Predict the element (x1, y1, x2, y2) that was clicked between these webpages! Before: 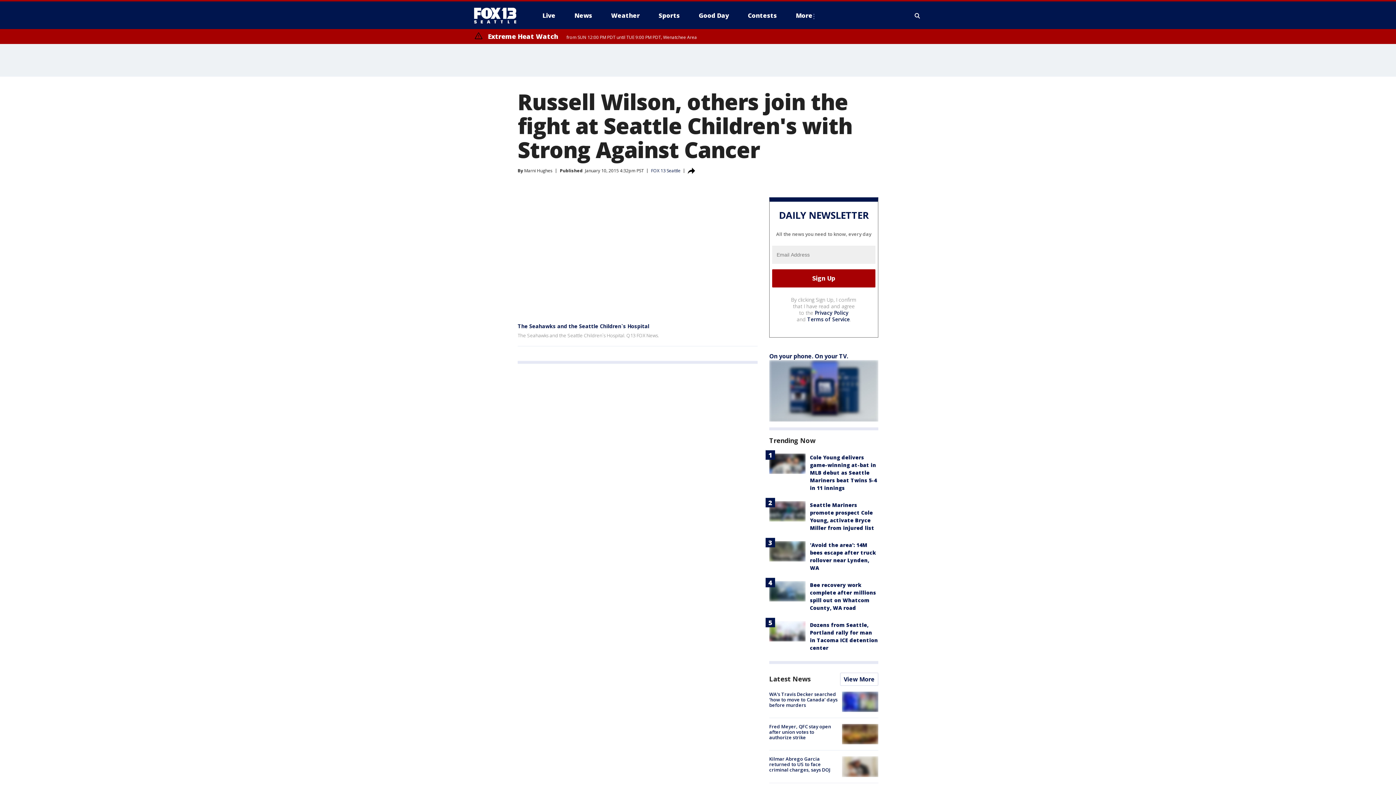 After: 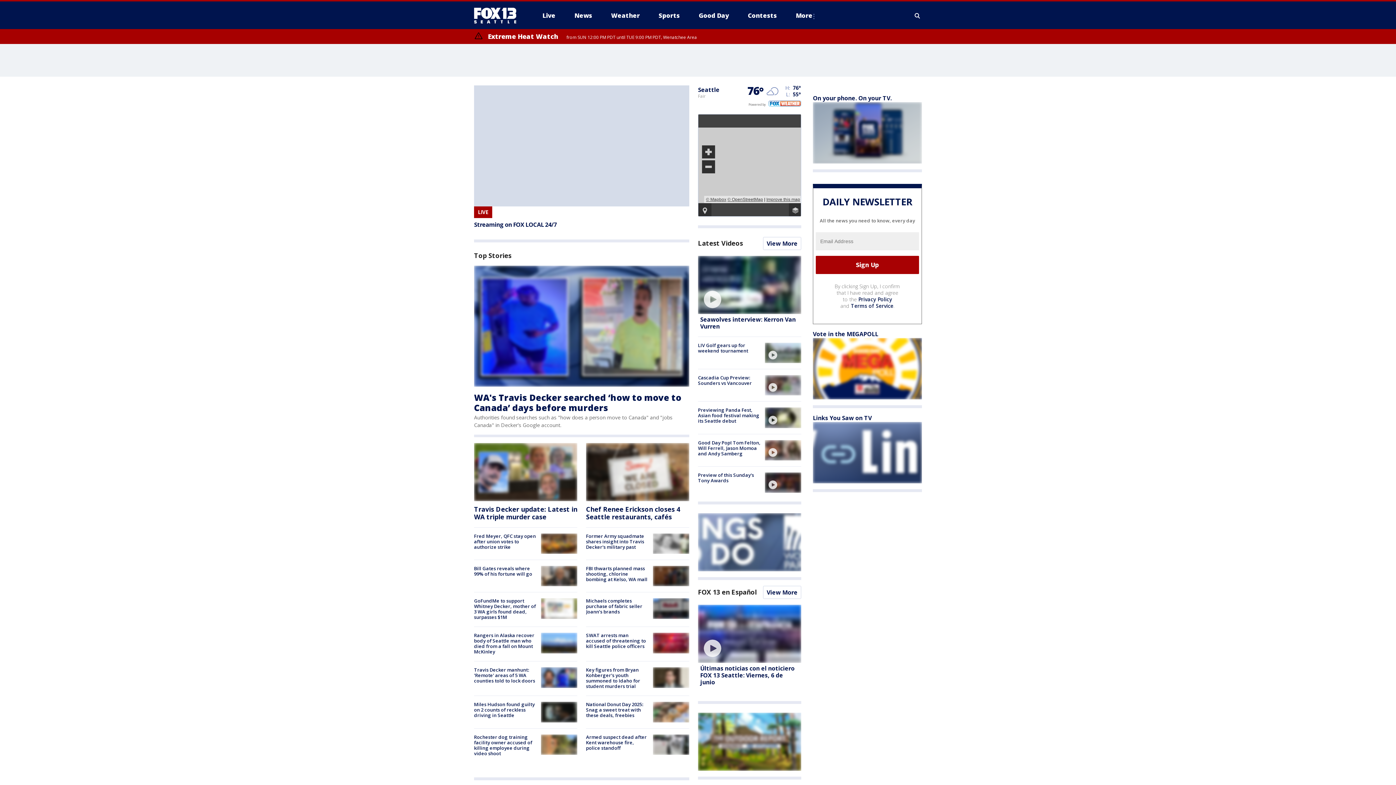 Action: bbox: (651, 167, 680, 173) label: FOX 13 Seattle